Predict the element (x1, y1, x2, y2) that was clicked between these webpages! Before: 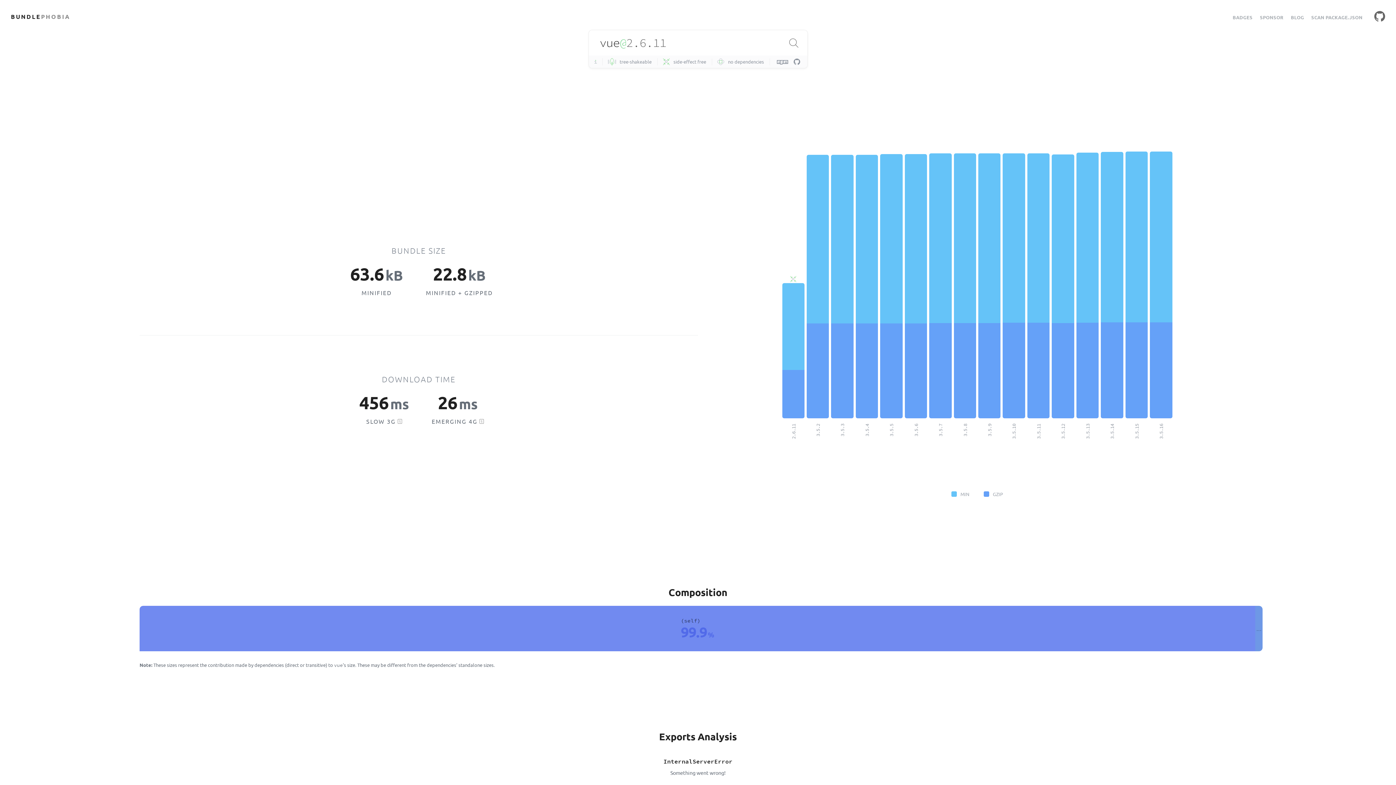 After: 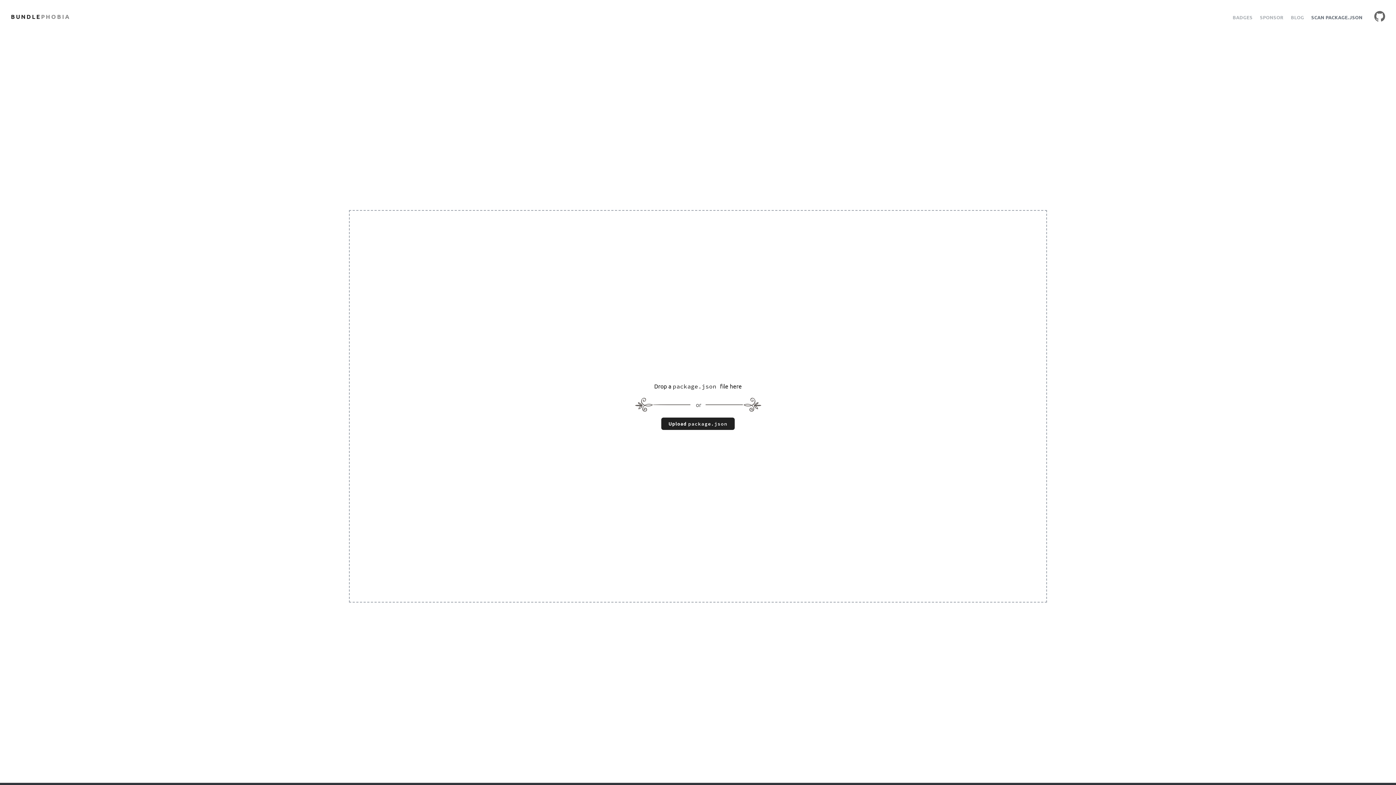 Action: bbox: (1311, 14, 1362, 20) label: SCAN PACKAGE.JSON